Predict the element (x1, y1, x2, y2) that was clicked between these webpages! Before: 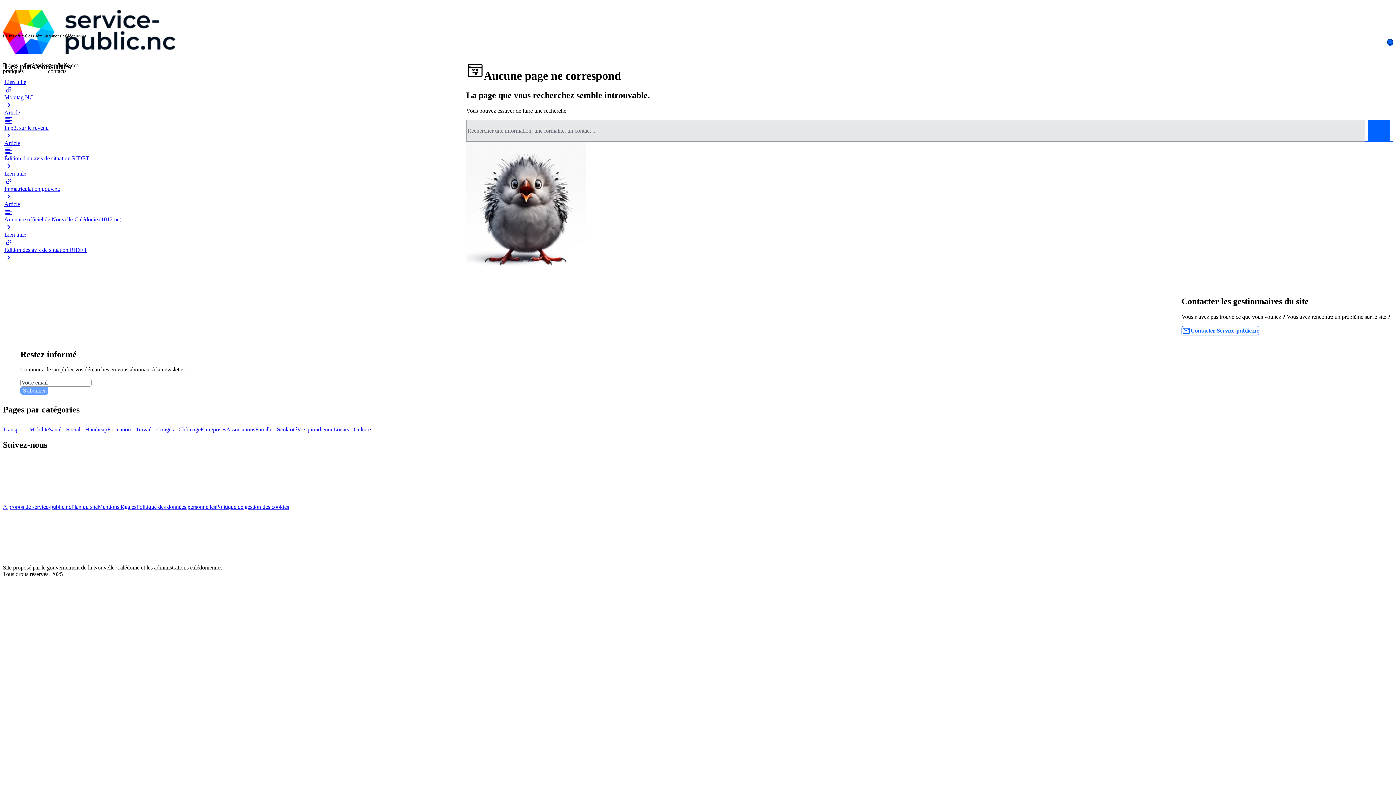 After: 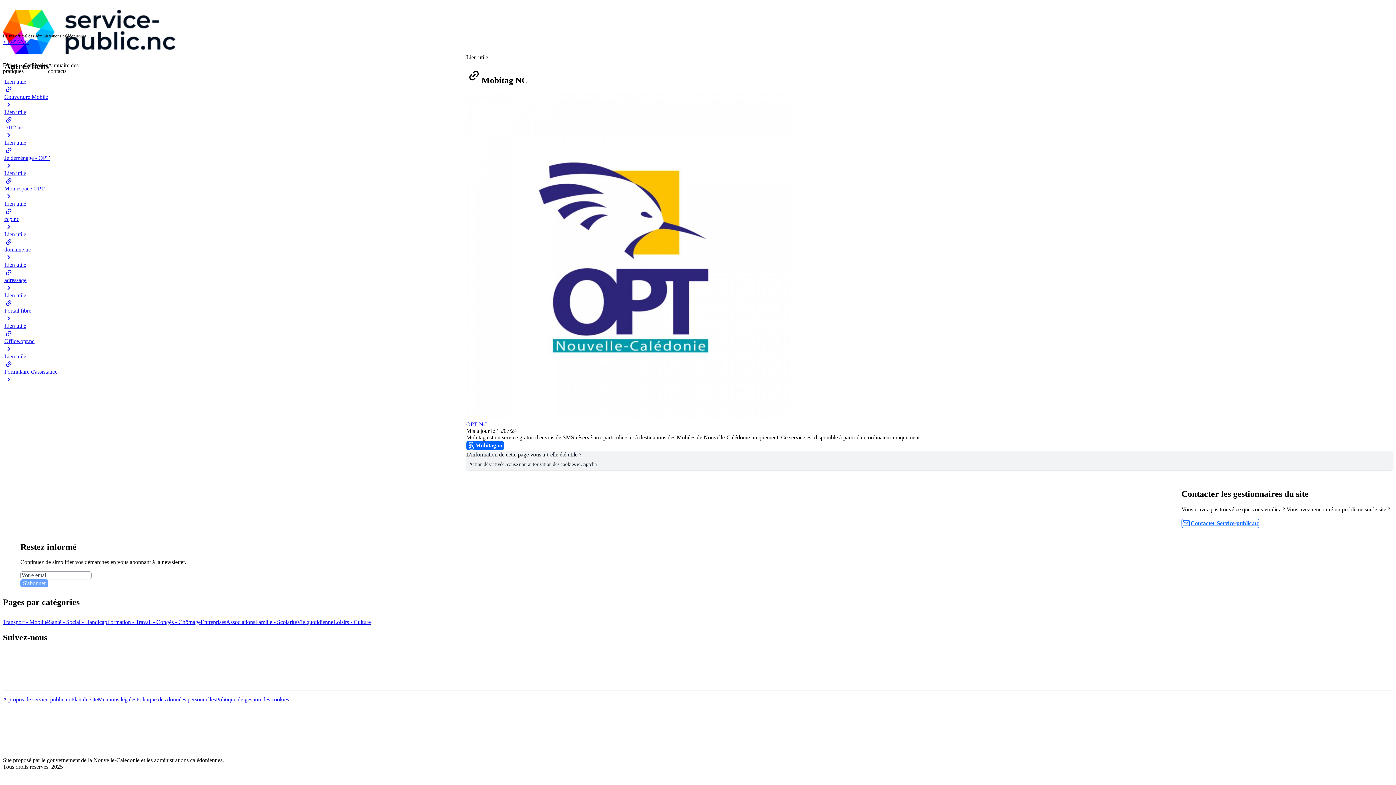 Action: label: Lien utile
Mobitag NC bbox: (4, 78, 121, 109)